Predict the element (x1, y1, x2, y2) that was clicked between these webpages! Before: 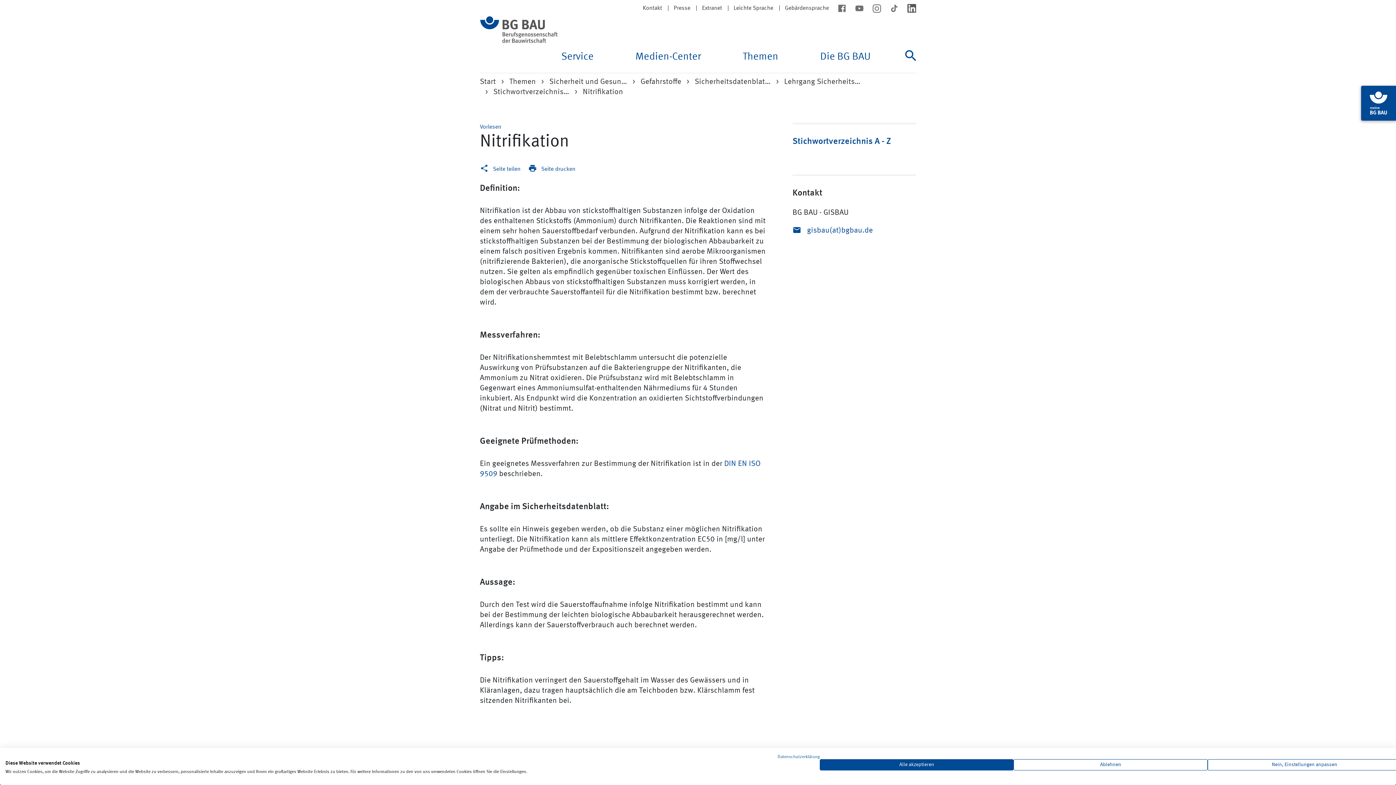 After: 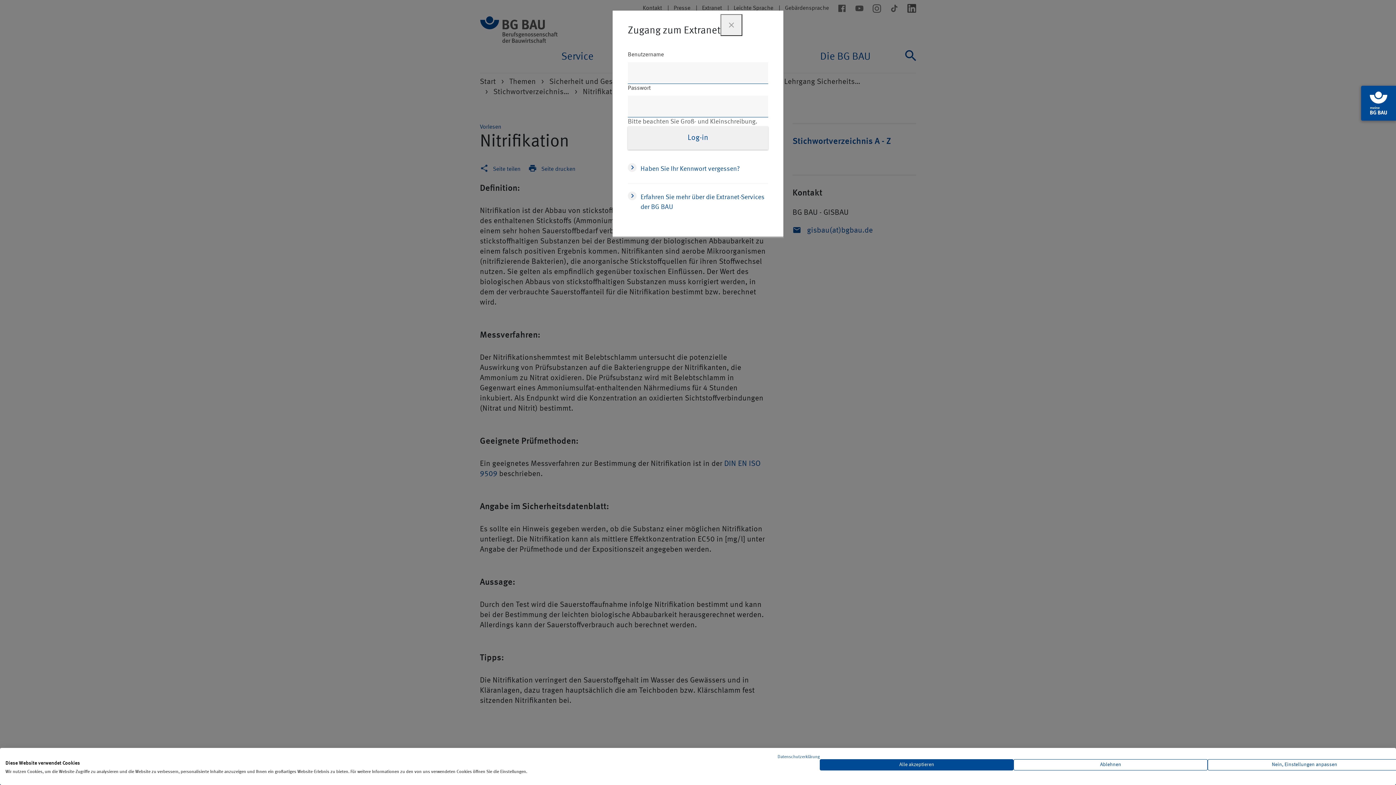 Action: label: Extranet bbox: (702, 5, 722, 11)